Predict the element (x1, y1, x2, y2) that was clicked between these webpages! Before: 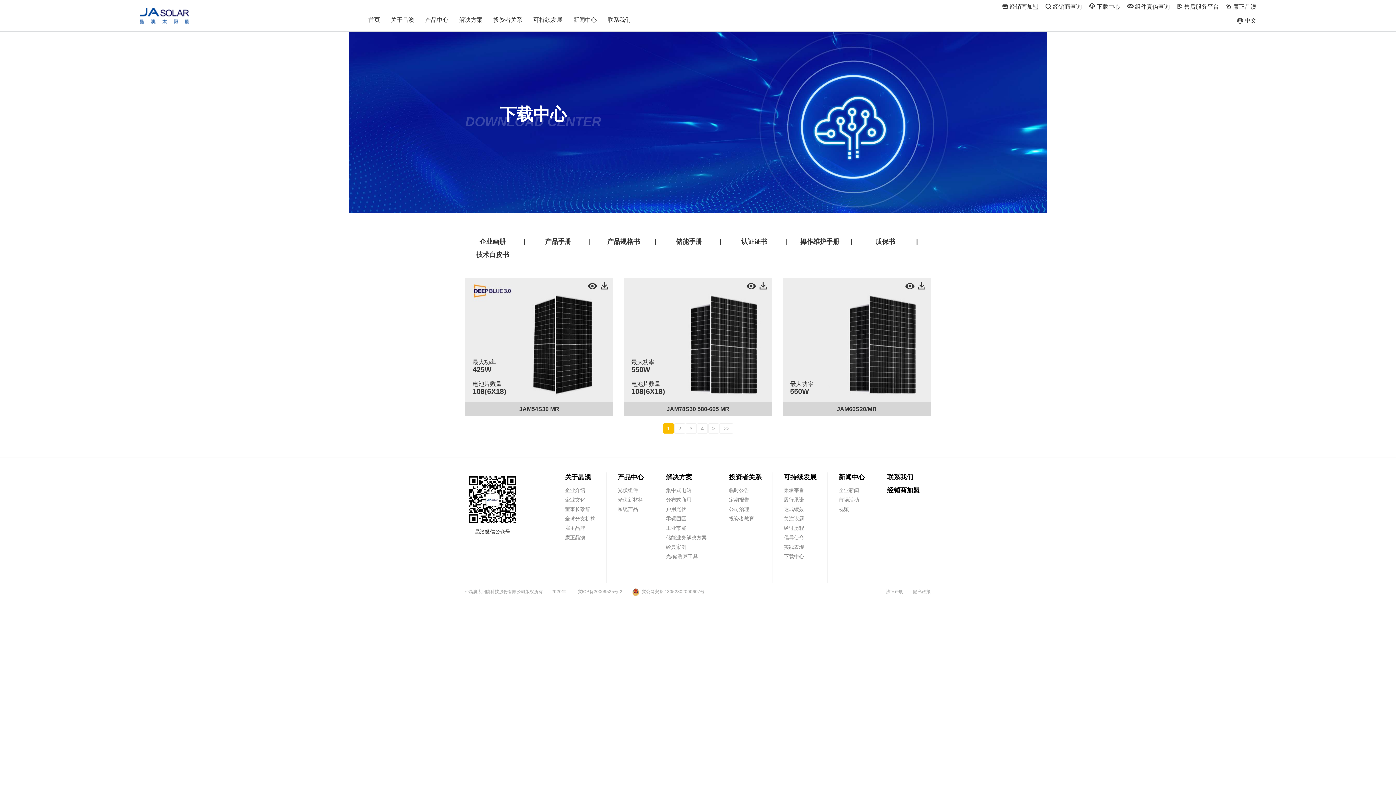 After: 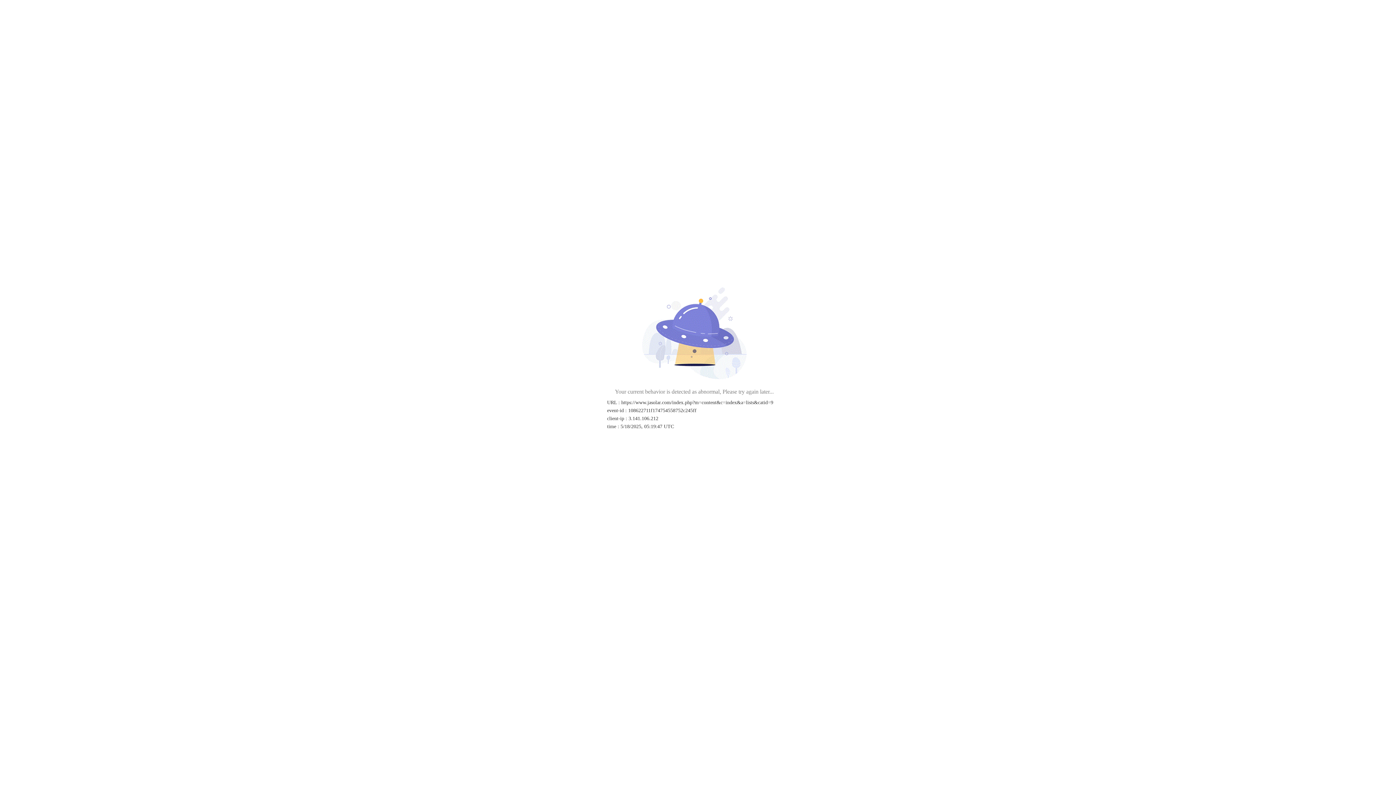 Action: bbox: (565, 487, 585, 493) label: 企业介绍